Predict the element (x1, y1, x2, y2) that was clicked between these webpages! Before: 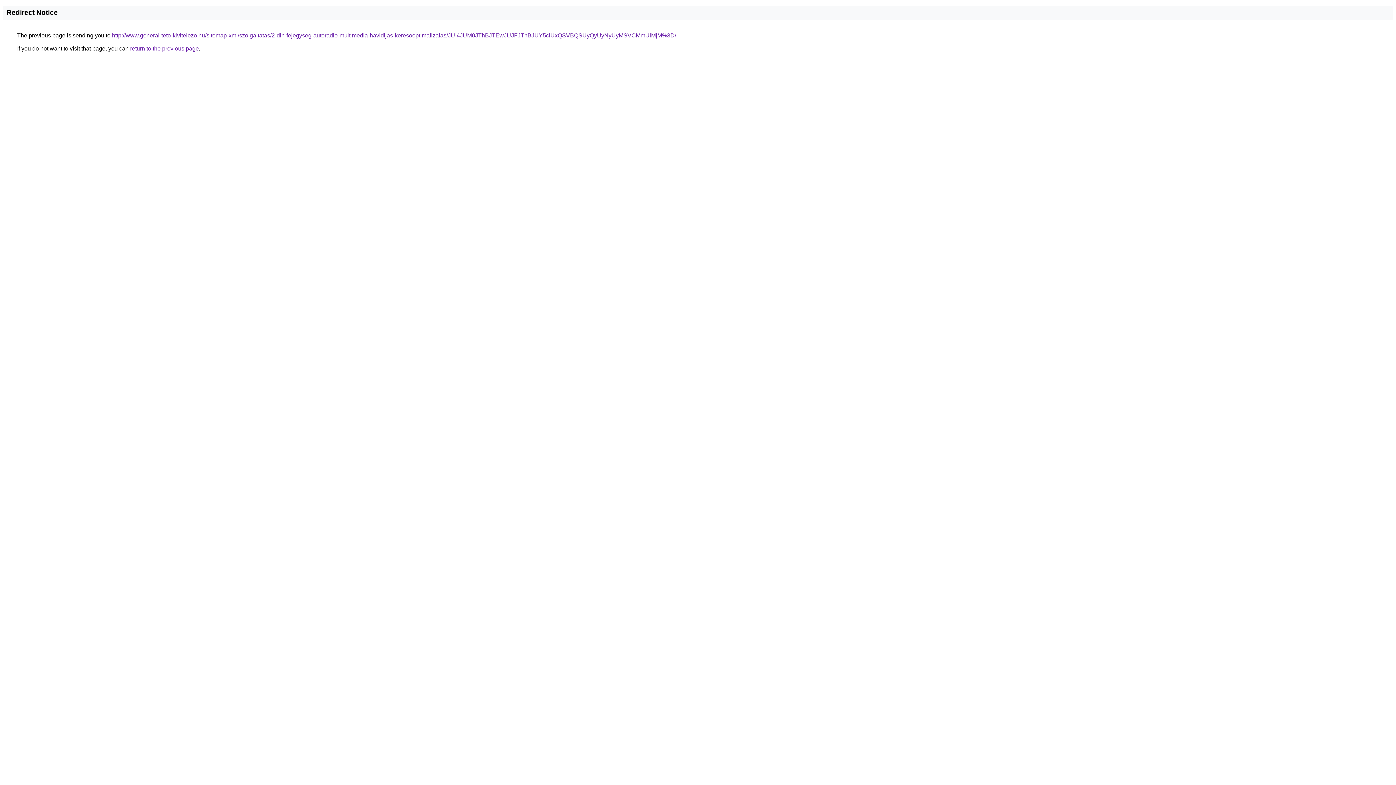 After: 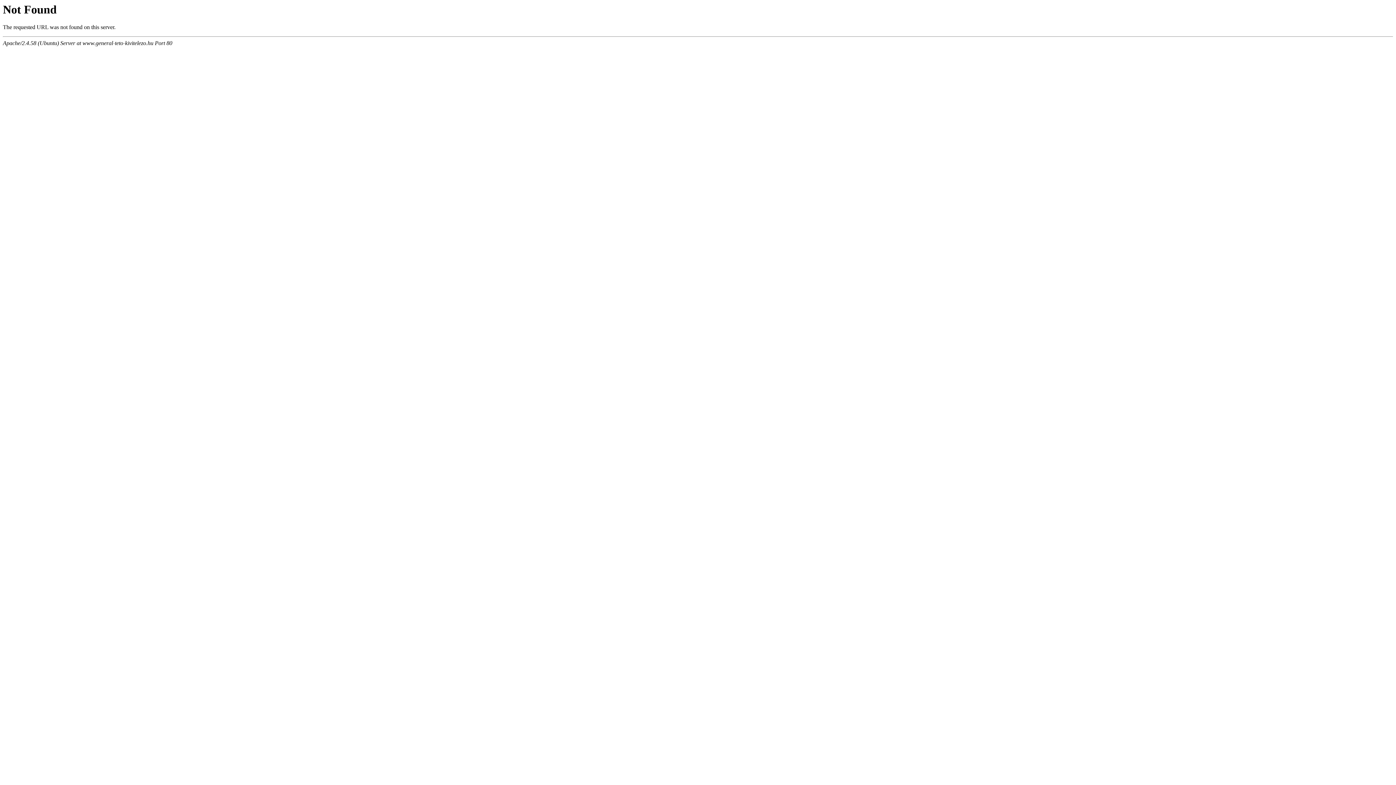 Action: bbox: (112, 32, 676, 38) label: http://www.general-teto-kivitelezo.hu/sitemap-xml/szolgaltatas/2-din-fejegyseg-autoradio-multimedia-havidijas-keresooptimalizalas/JUI4JUM0JThBJTEwJUJFJThBJUY5ciUxQSVBQSUyQyUyNyUyMSVCMmUlMjM%3D/